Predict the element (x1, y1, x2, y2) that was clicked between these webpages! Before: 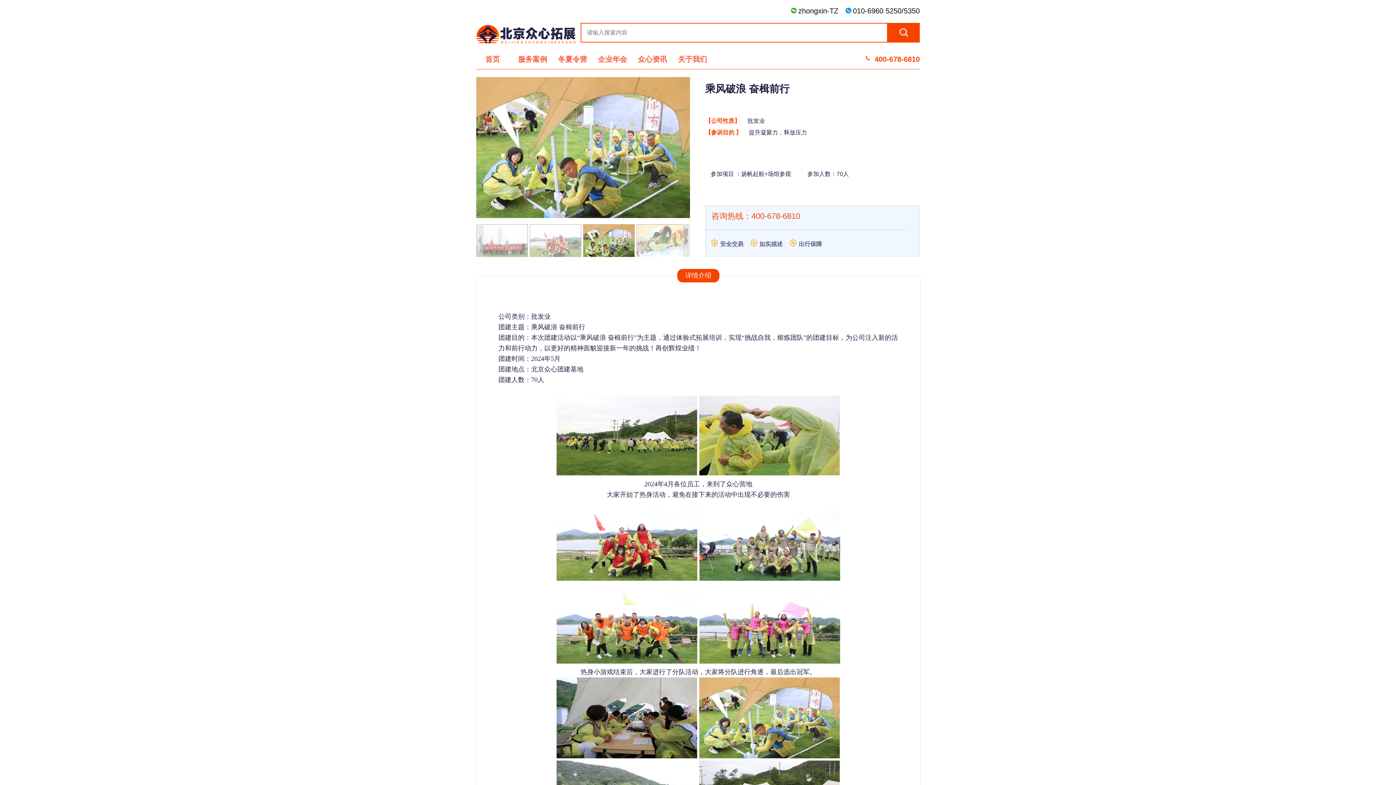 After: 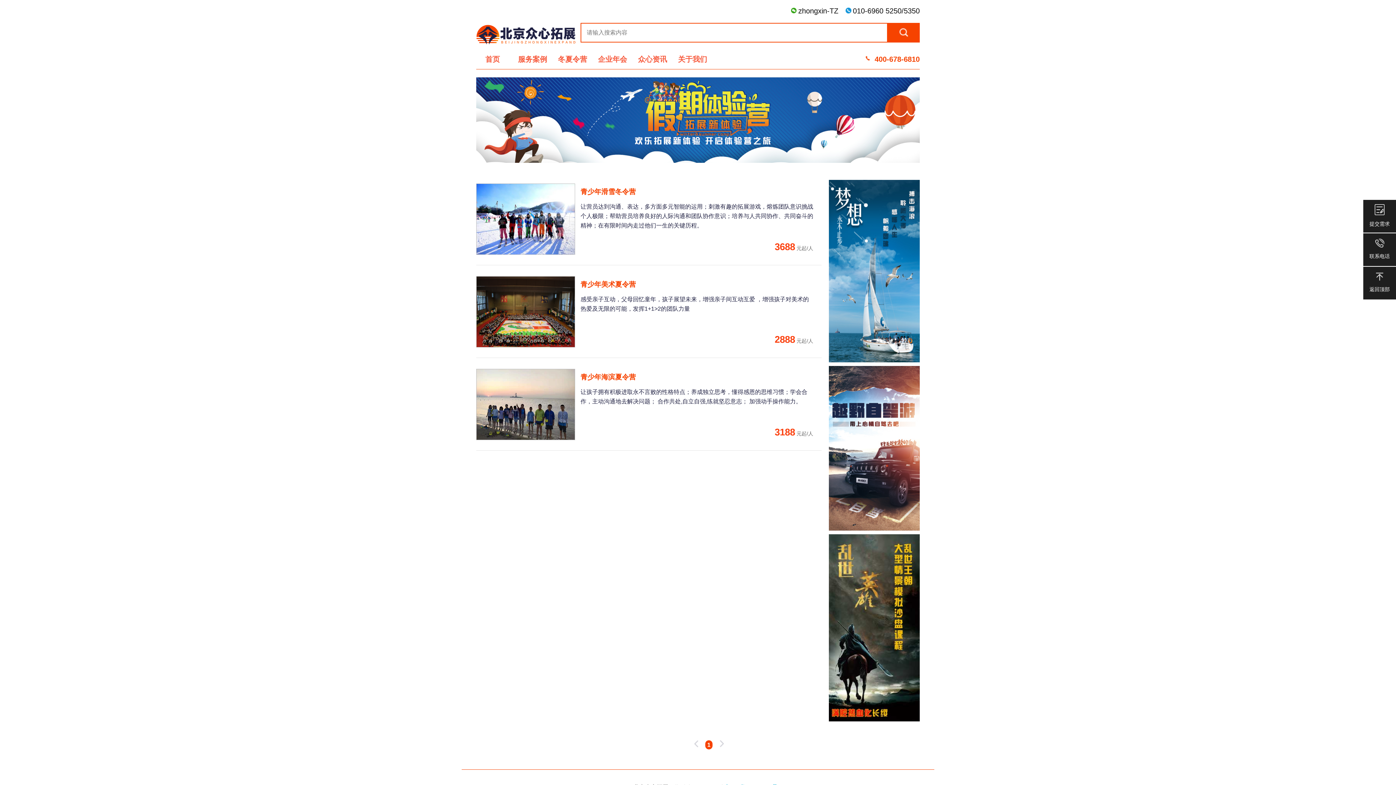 Action: bbox: (556, 53, 589, 71) label: 冬夏令营